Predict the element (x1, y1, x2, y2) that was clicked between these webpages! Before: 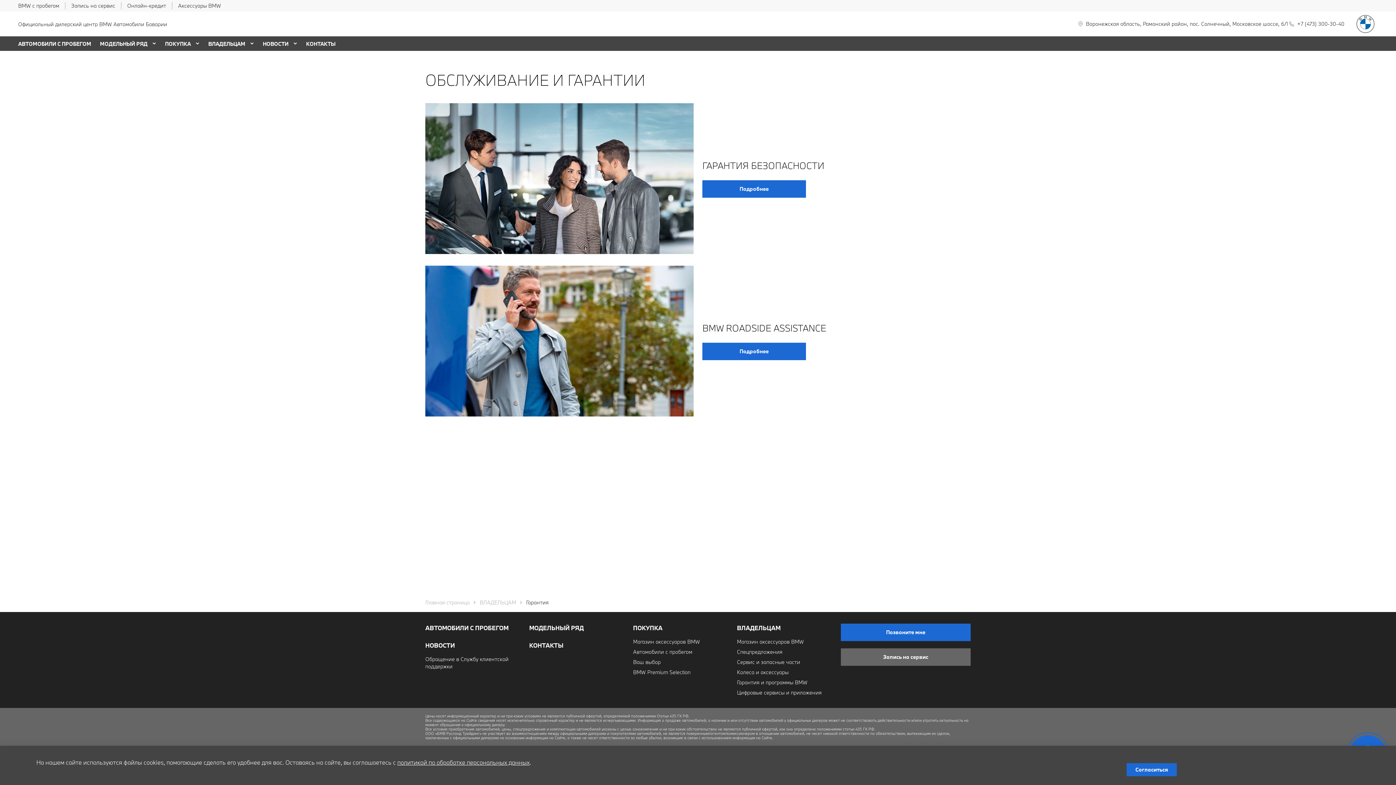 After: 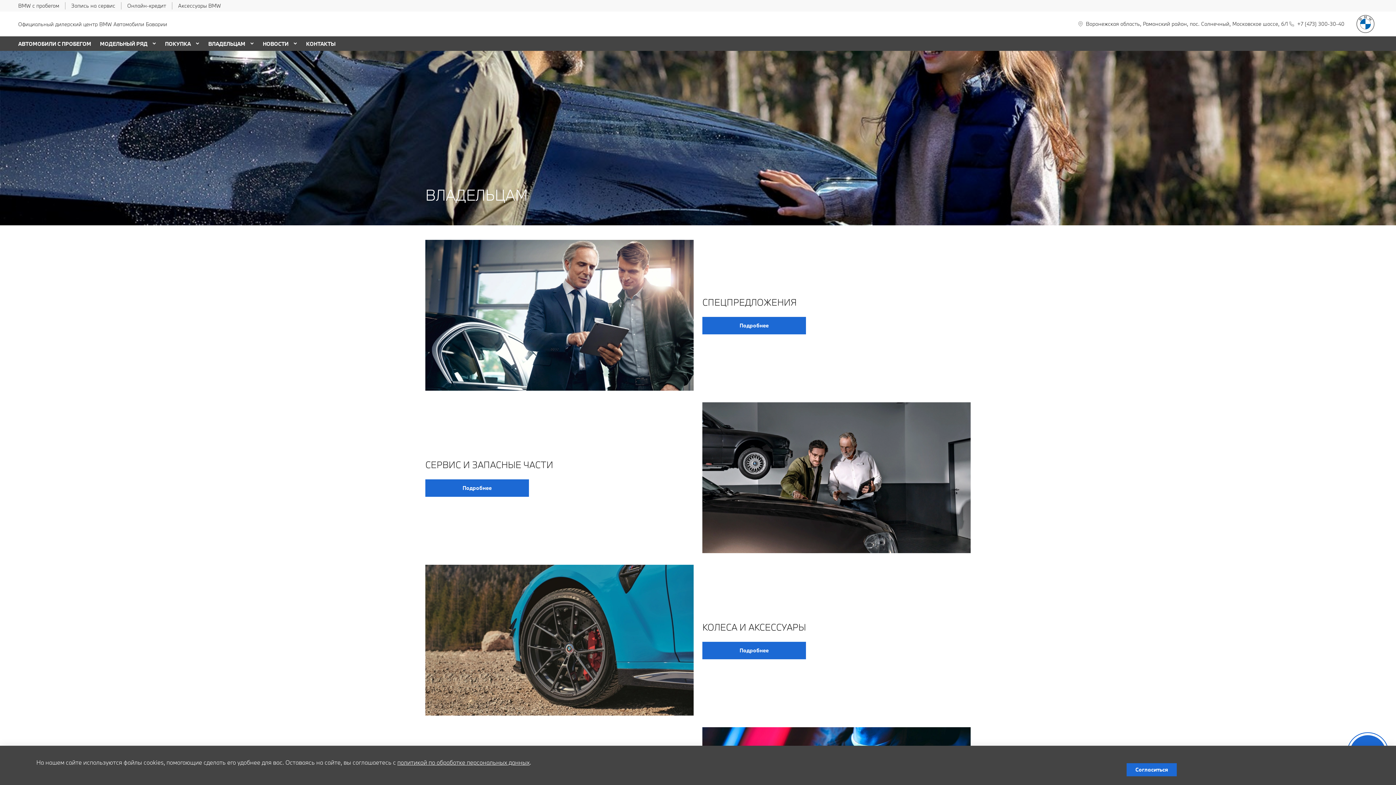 Action: bbox: (737, 624, 780, 632) label: ВЛАДЕЛЬЦАМ